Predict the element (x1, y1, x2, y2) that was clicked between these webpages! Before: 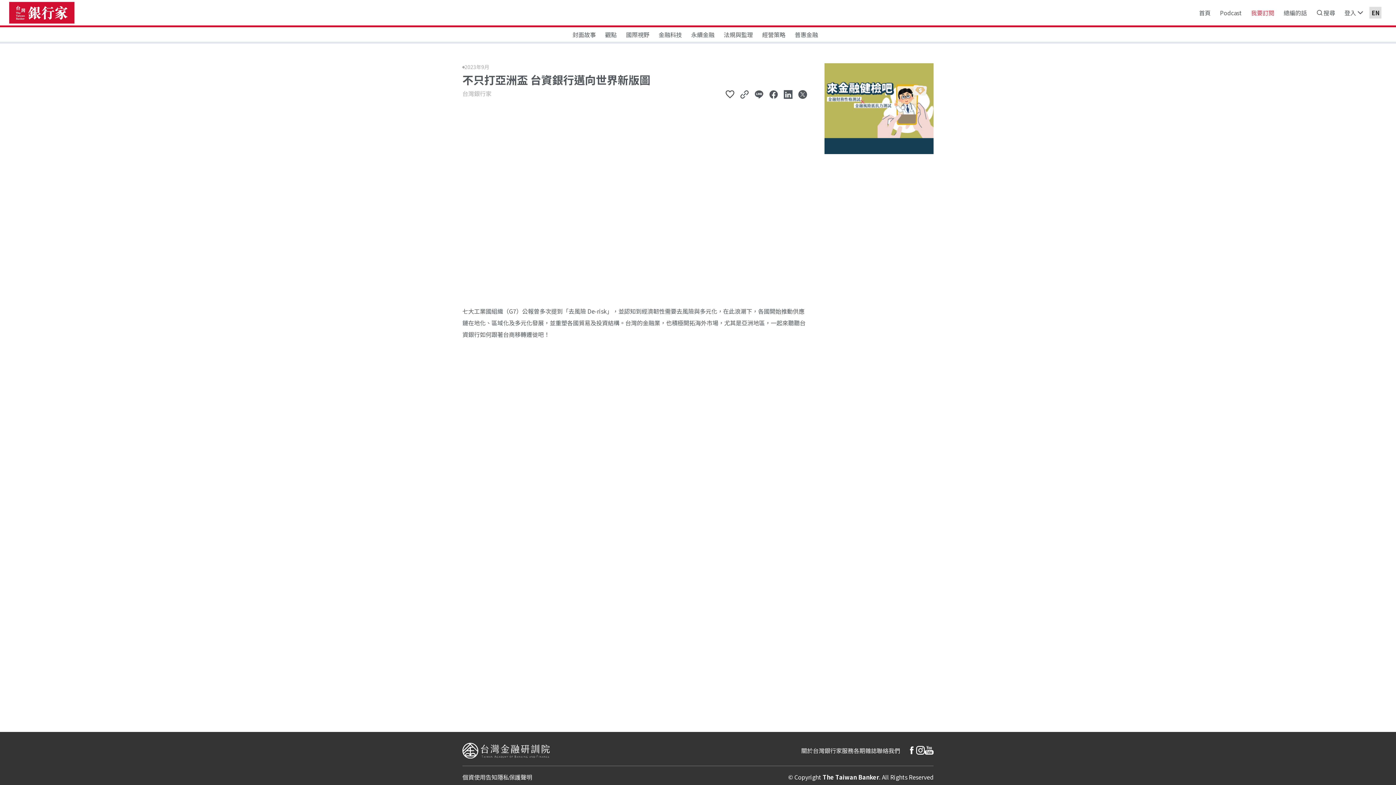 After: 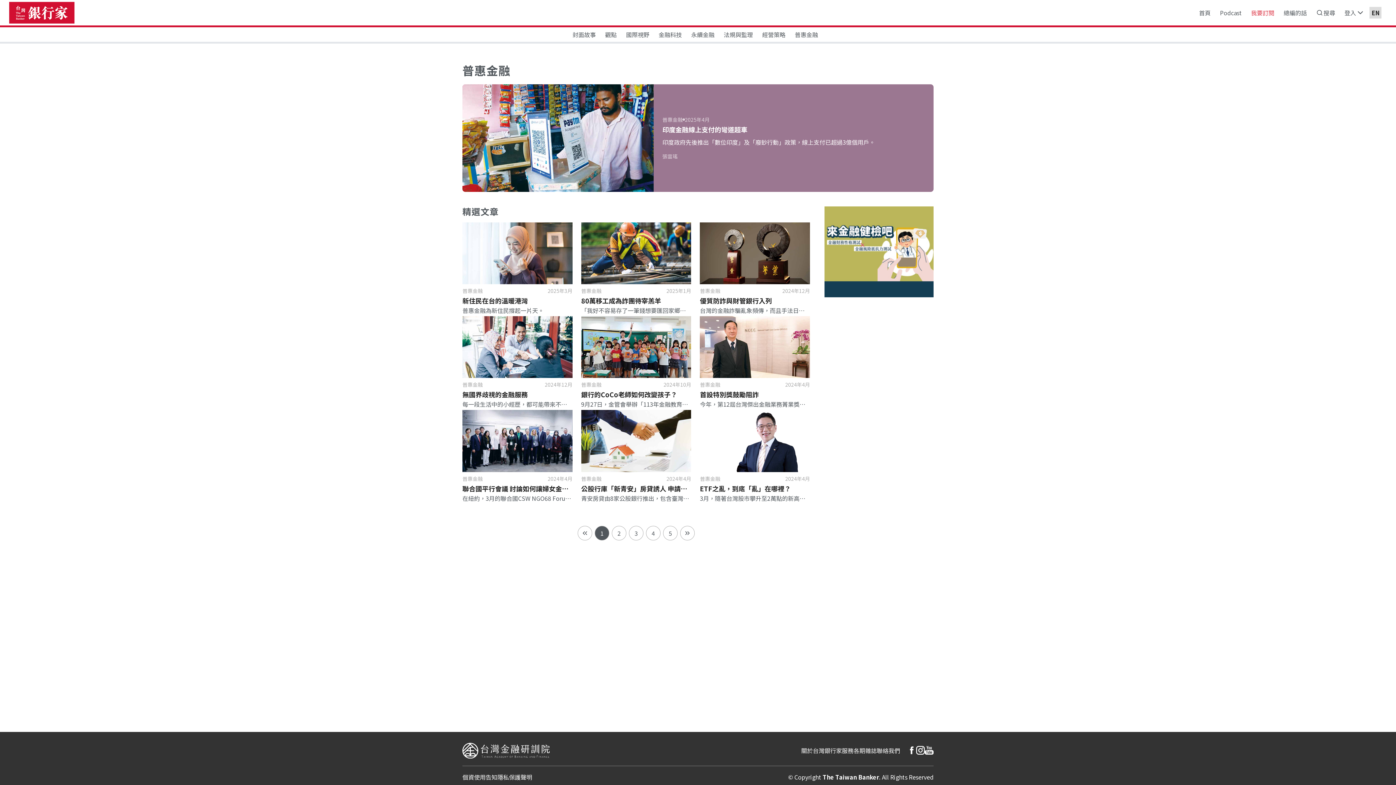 Action: bbox: (790, 27, 822, 41) label: 普惠金融